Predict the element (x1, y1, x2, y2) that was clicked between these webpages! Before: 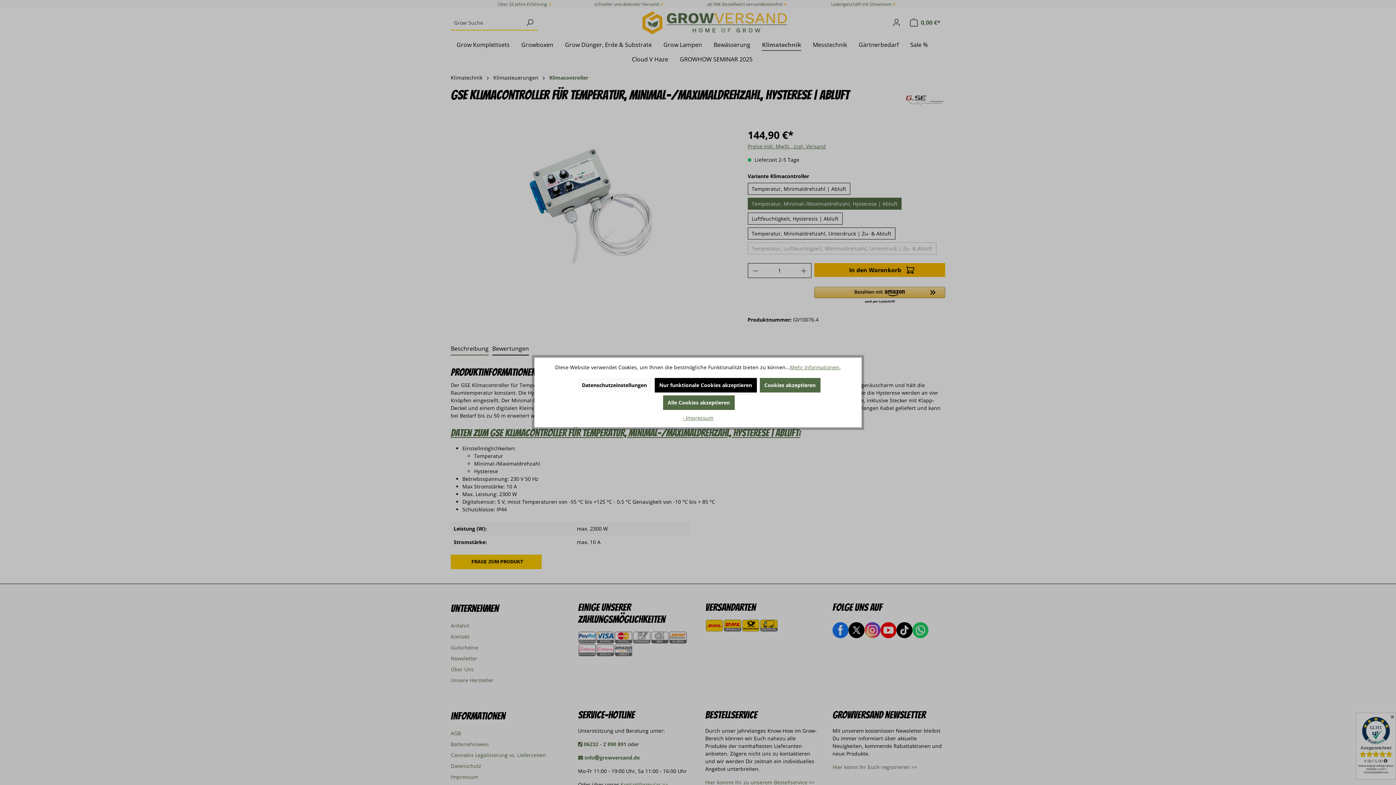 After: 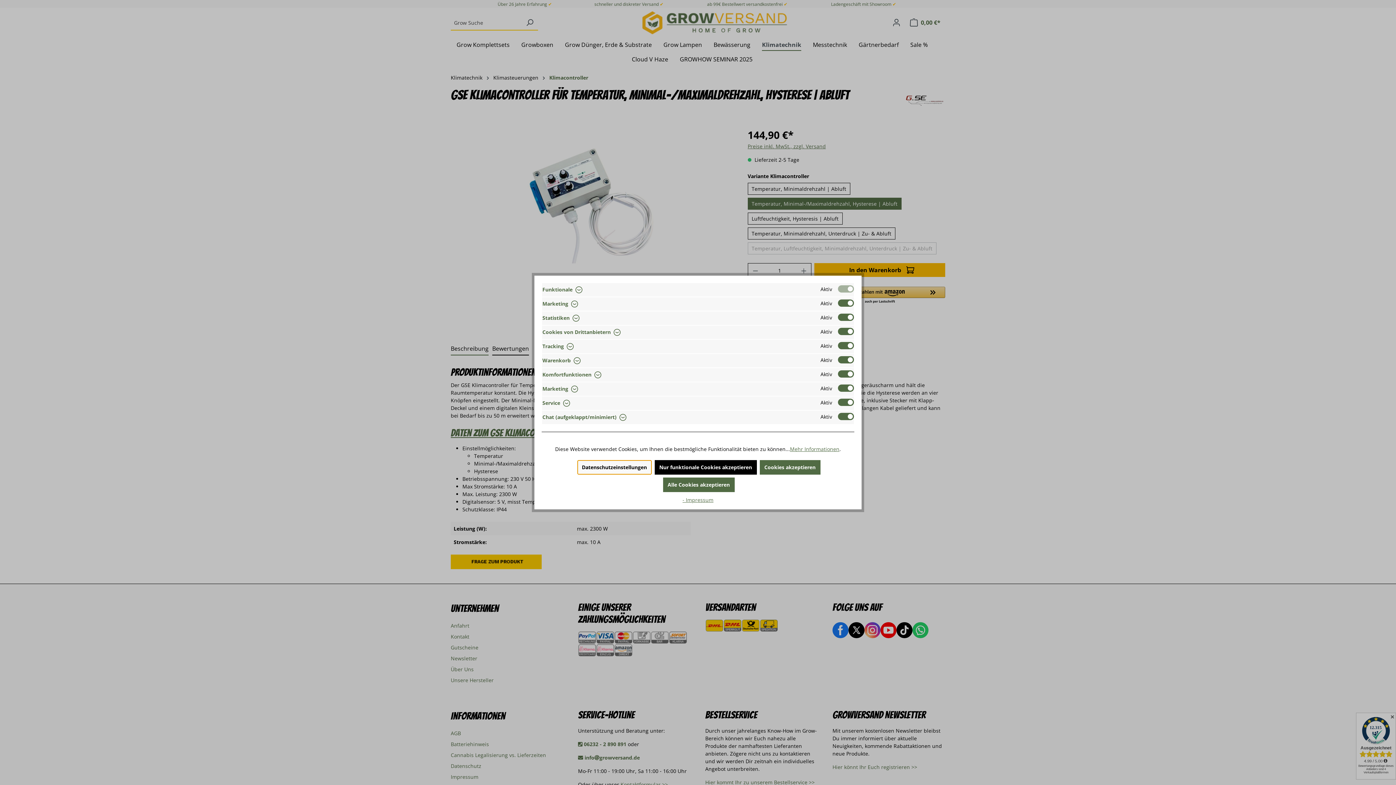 Action: bbox: (577, 378, 651, 392) label: Datenschutzeinstellungen